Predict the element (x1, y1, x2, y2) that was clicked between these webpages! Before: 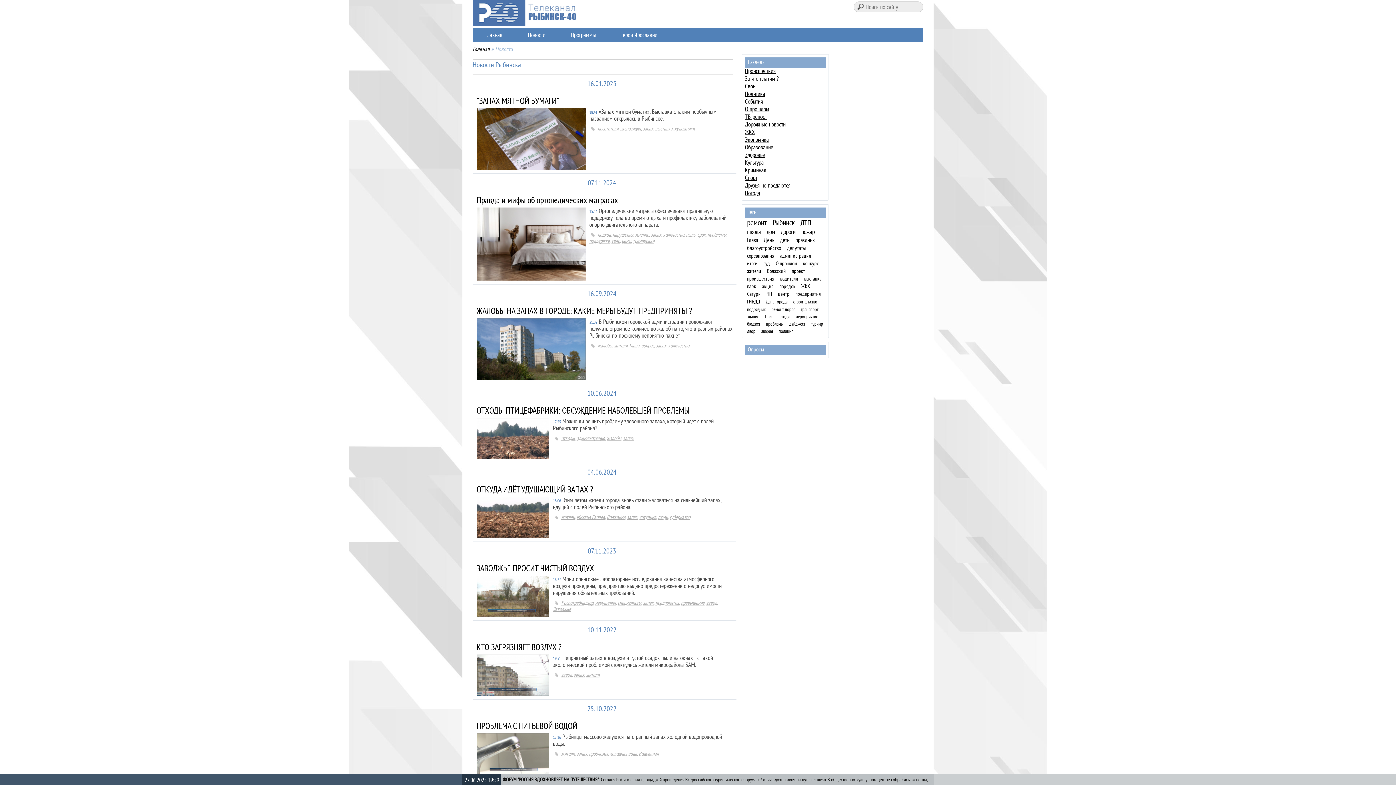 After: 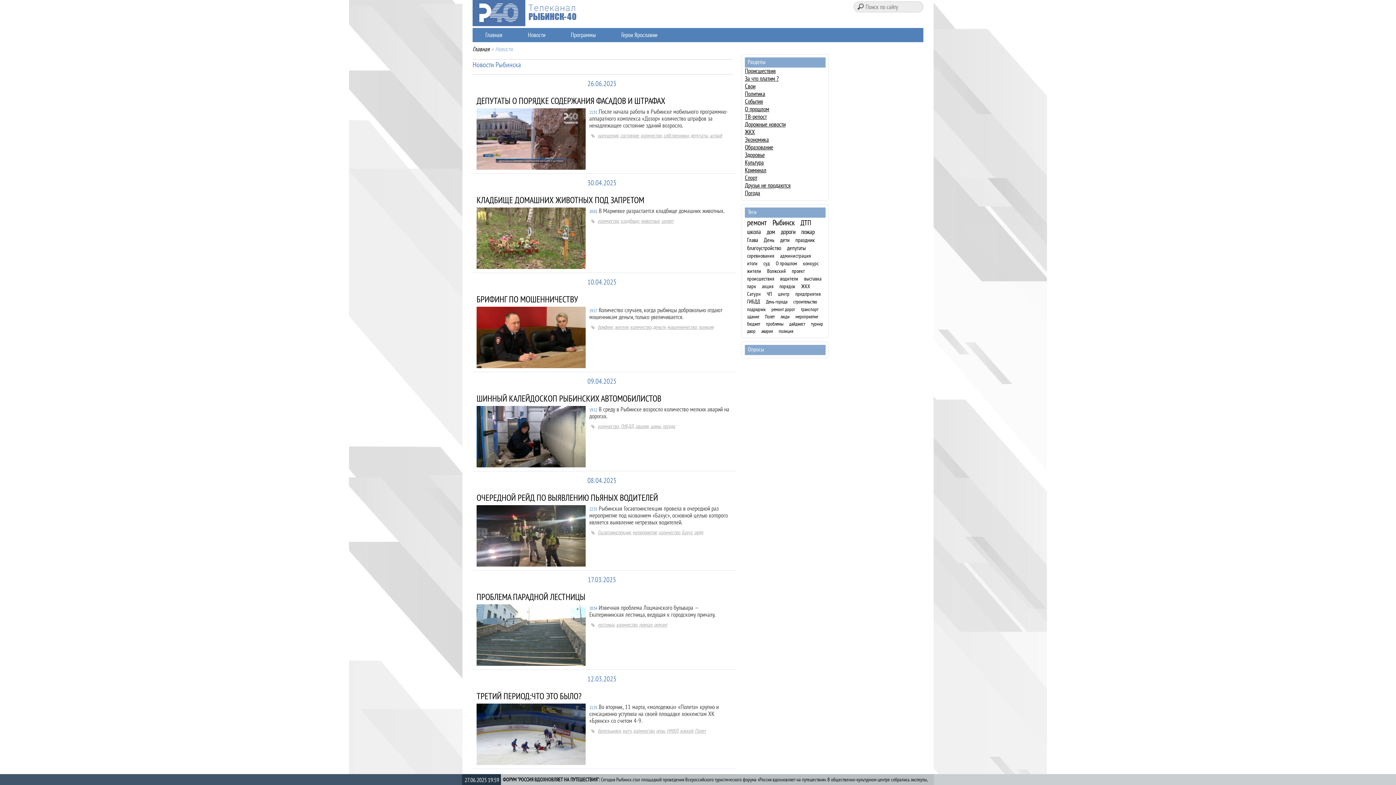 Action: label: количество bbox: (663, 232, 684, 238)